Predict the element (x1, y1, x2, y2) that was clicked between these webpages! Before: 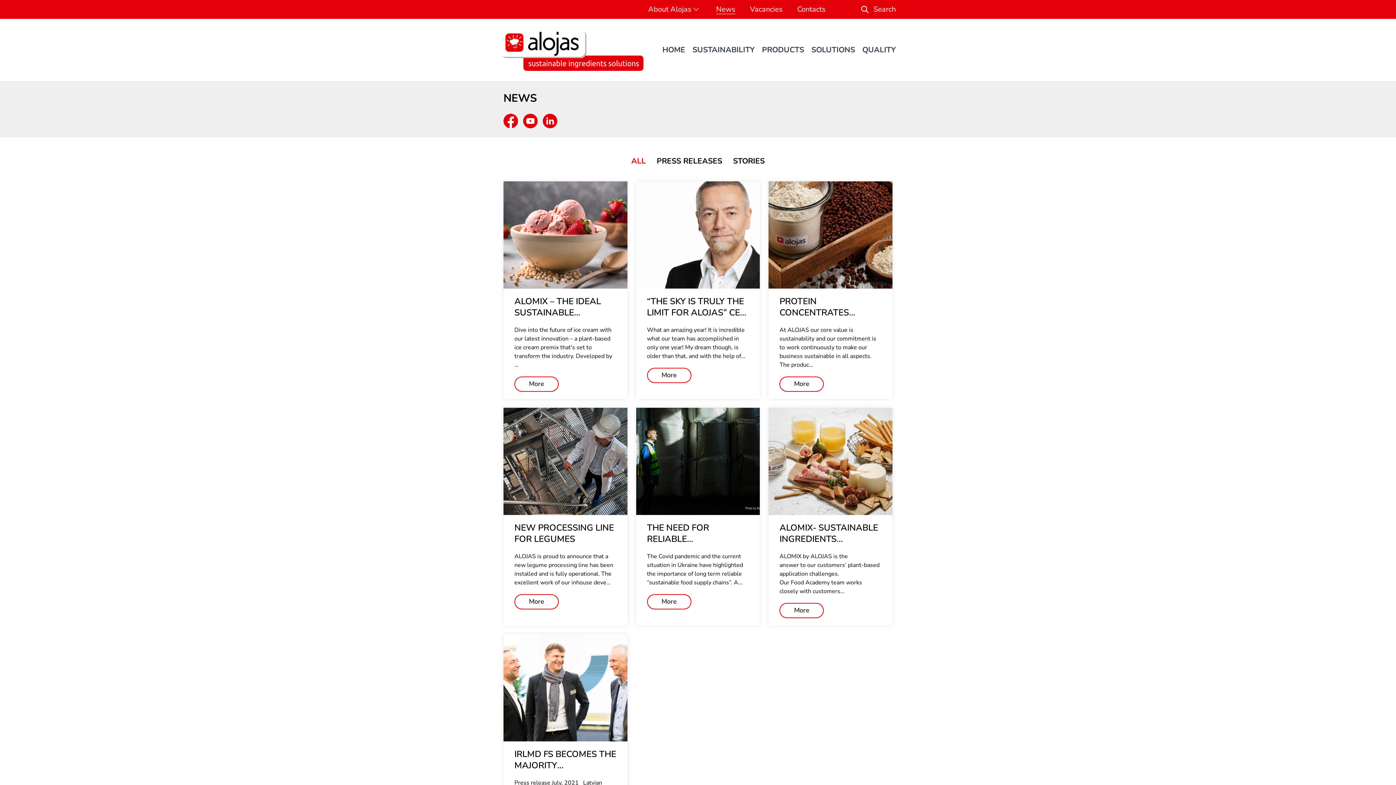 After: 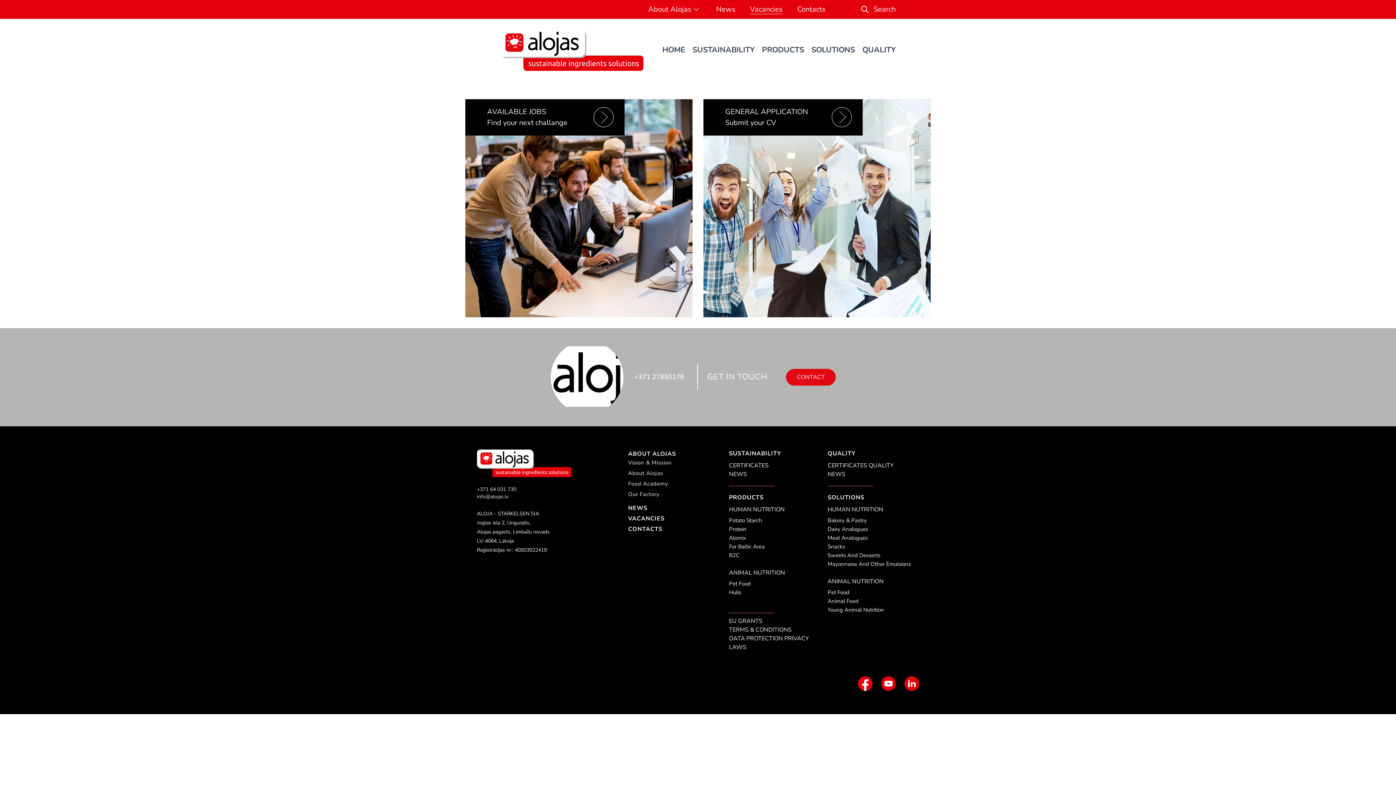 Action: bbox: (750, 4, 782, 14) label: Vacancies